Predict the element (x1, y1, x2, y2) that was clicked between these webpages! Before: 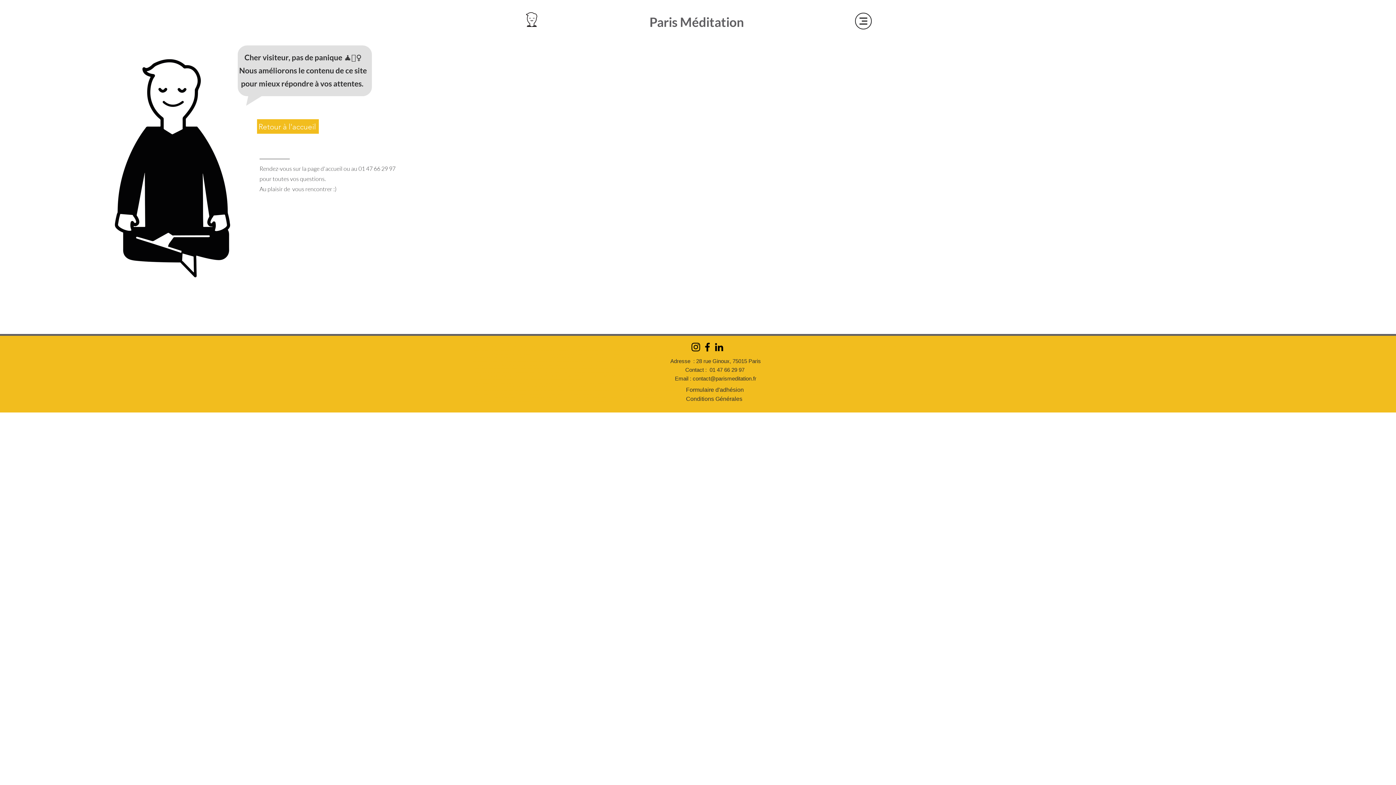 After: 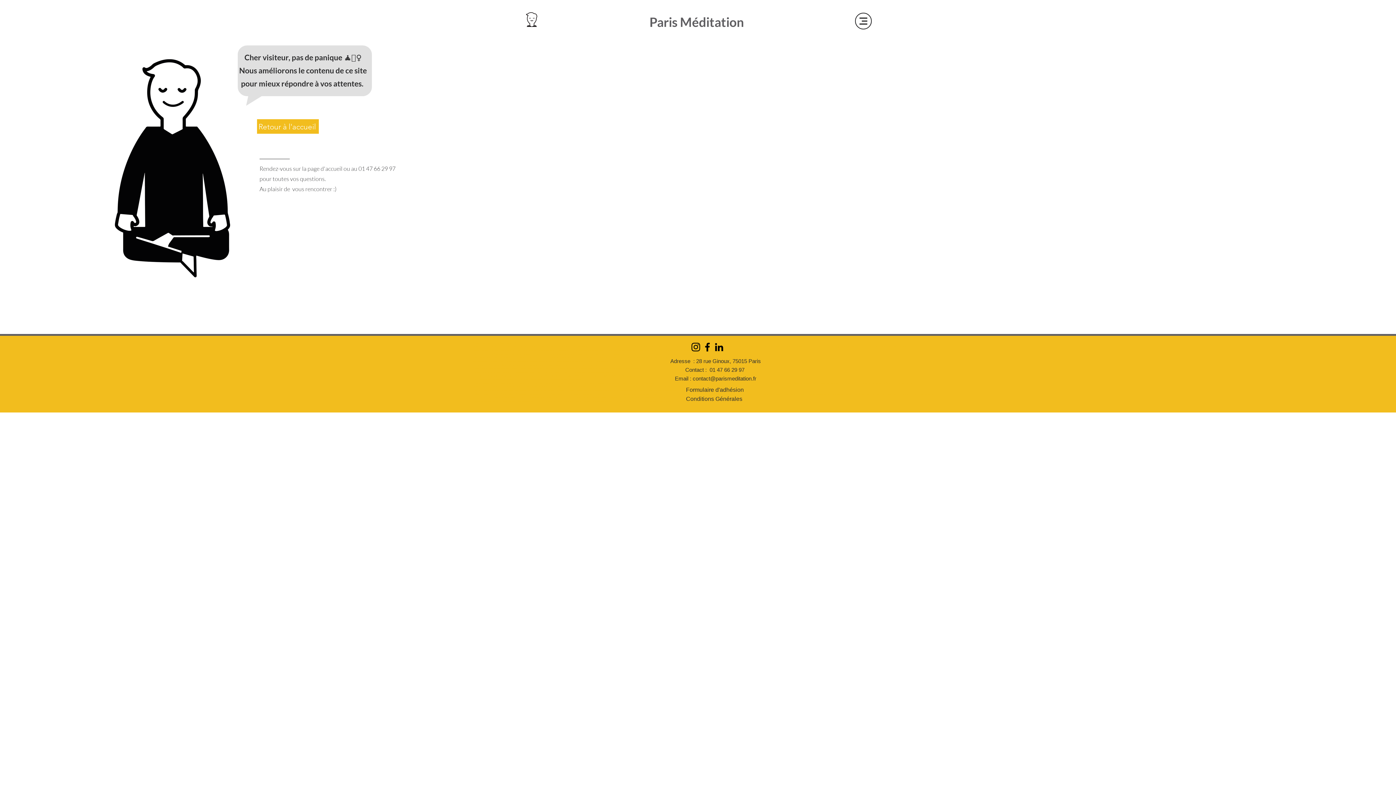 Action: label: Conditions Générales   bbox: (686, 395, 745, 402)